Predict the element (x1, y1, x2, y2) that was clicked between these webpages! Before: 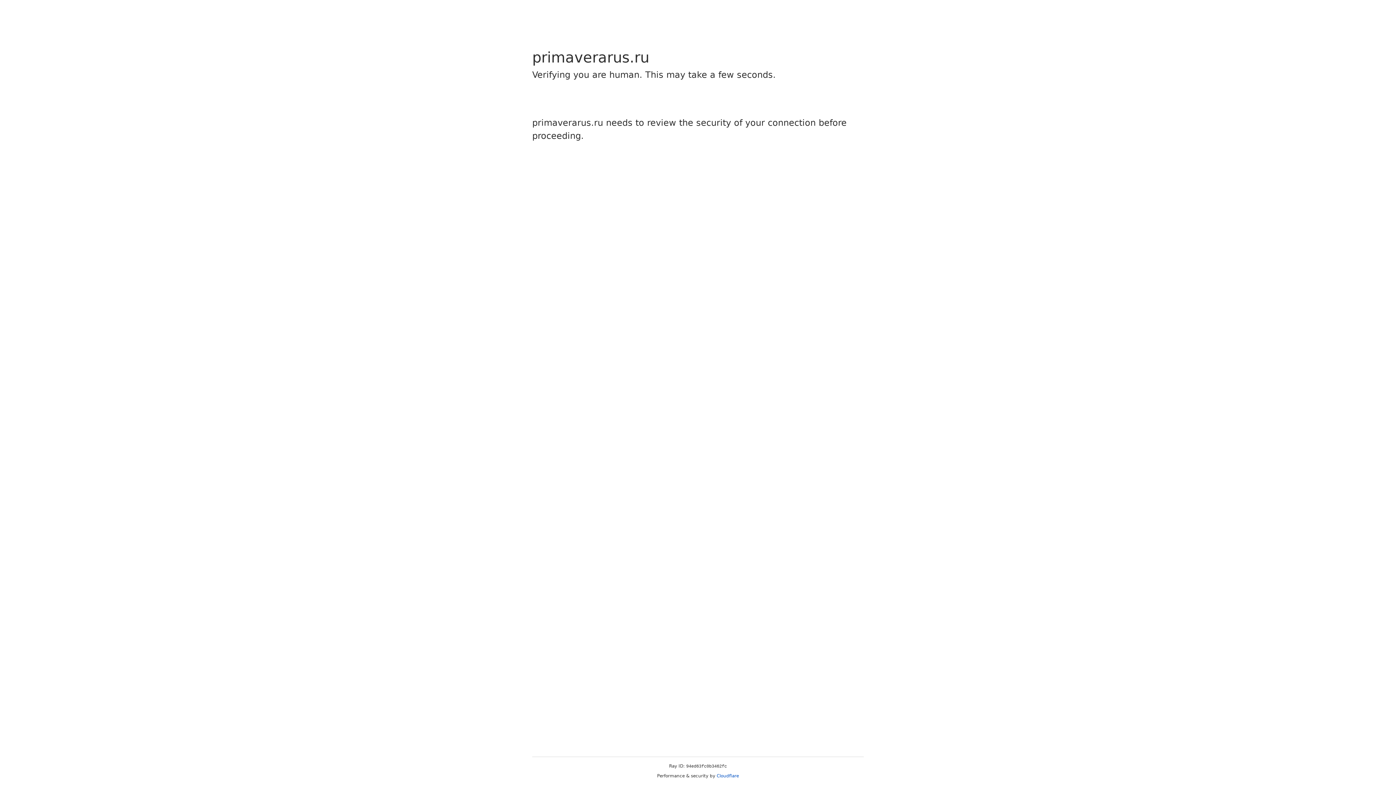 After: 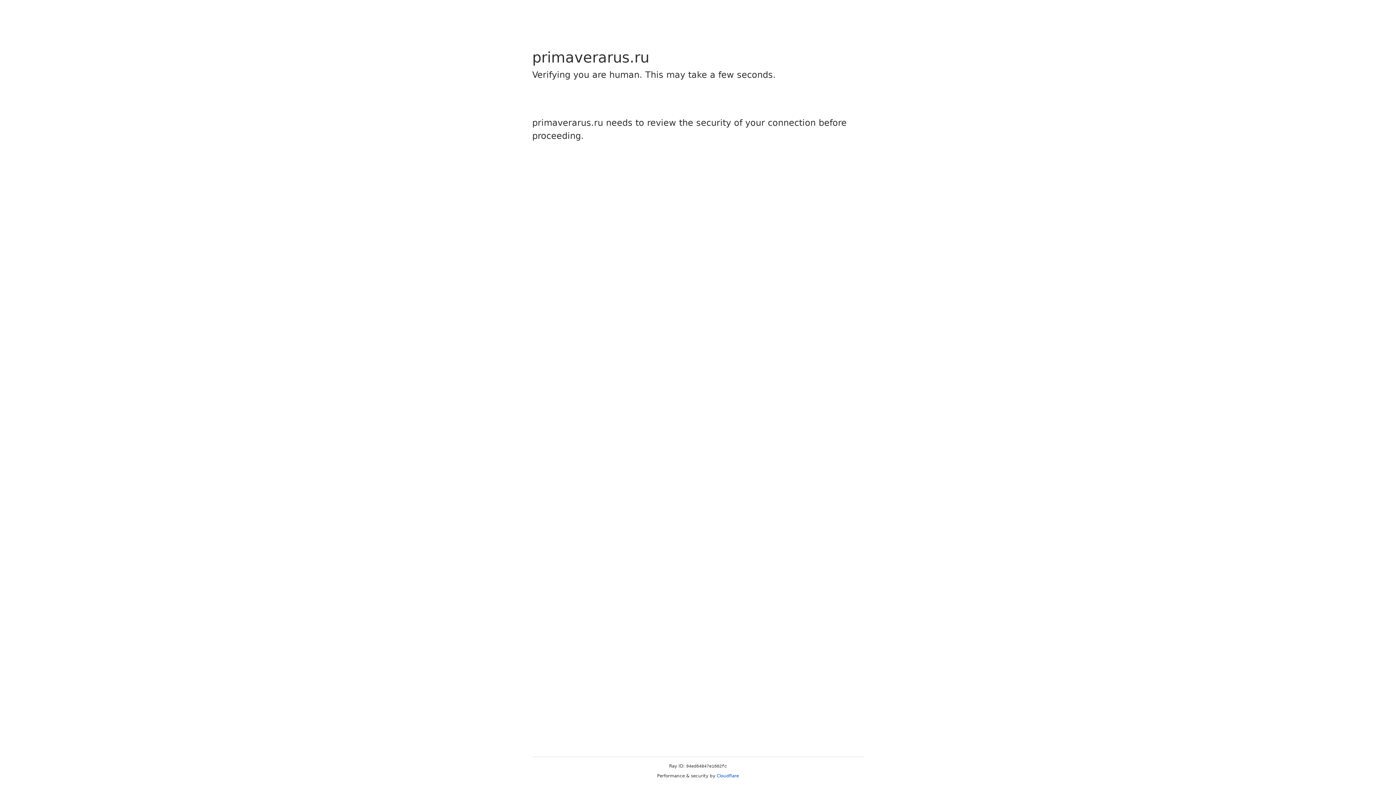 Action: label: Cloudflare bbox: (716, 773, 739, 778)